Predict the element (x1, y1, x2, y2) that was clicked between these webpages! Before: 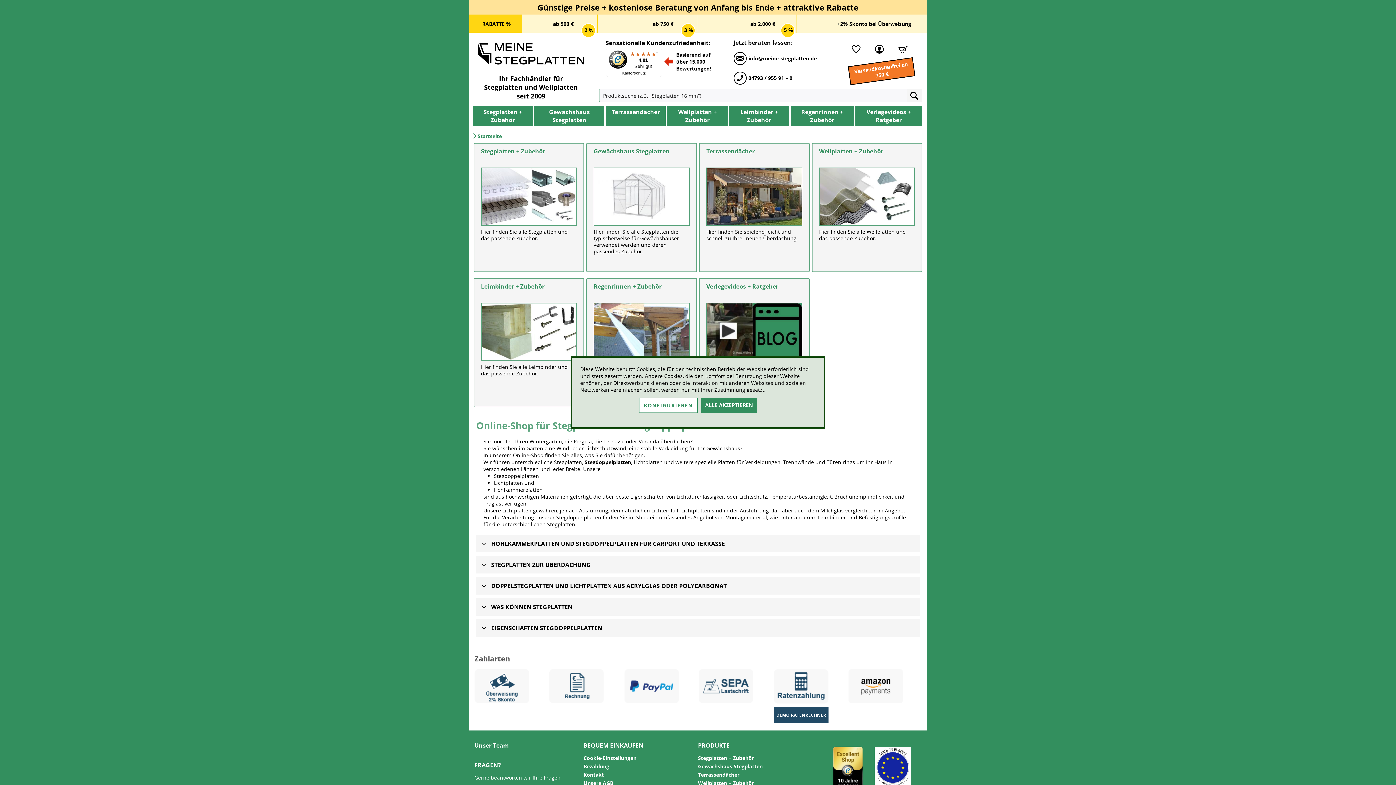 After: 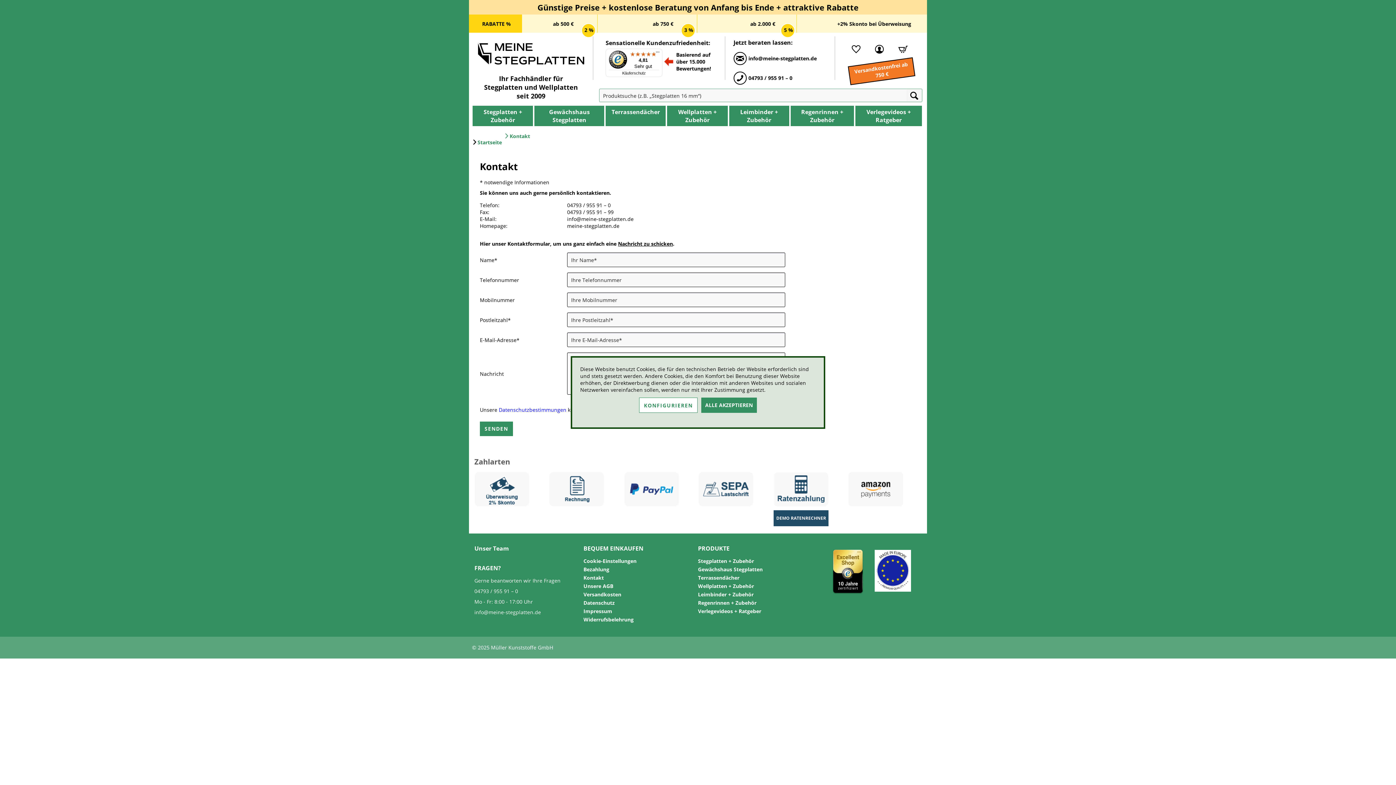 Action: label: Kontakt bbox: (583, 770, 694, 779)